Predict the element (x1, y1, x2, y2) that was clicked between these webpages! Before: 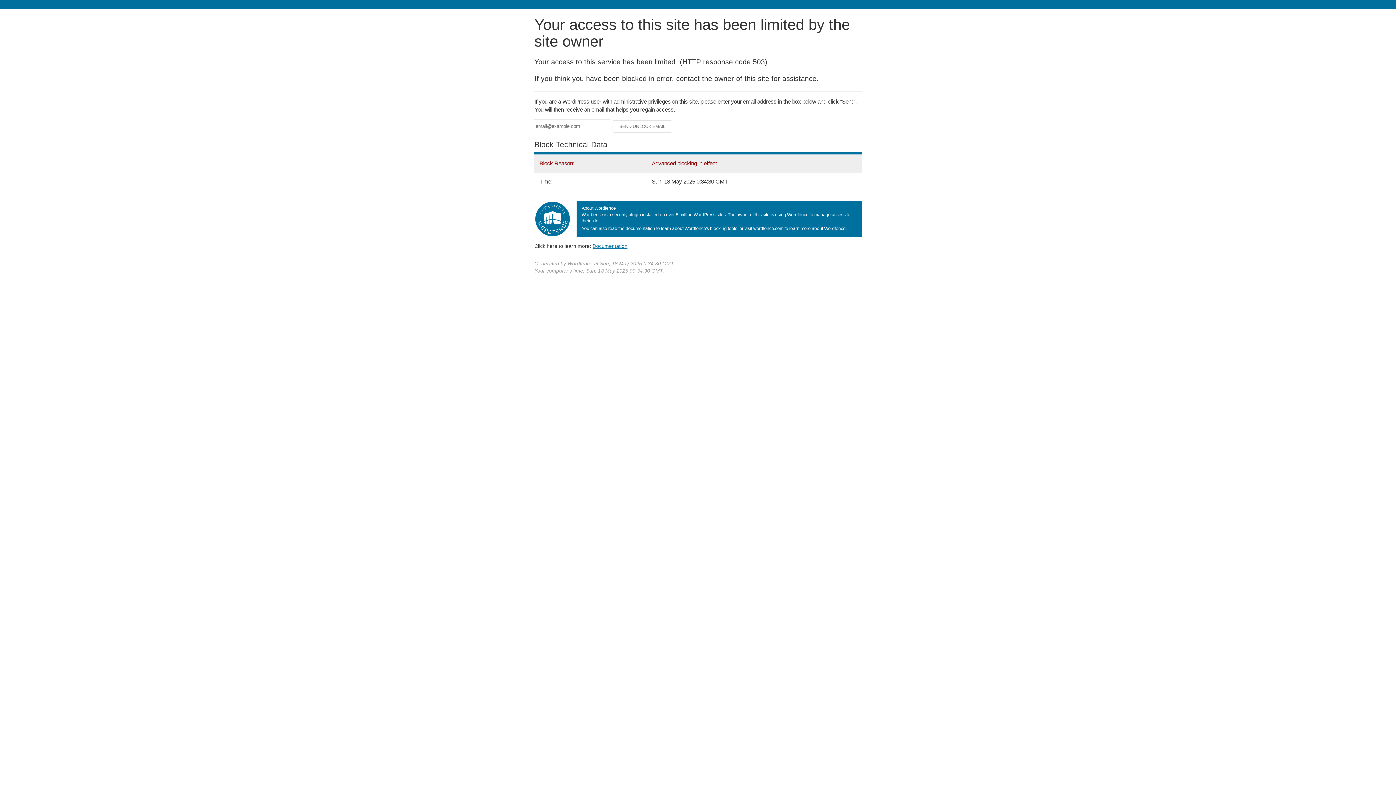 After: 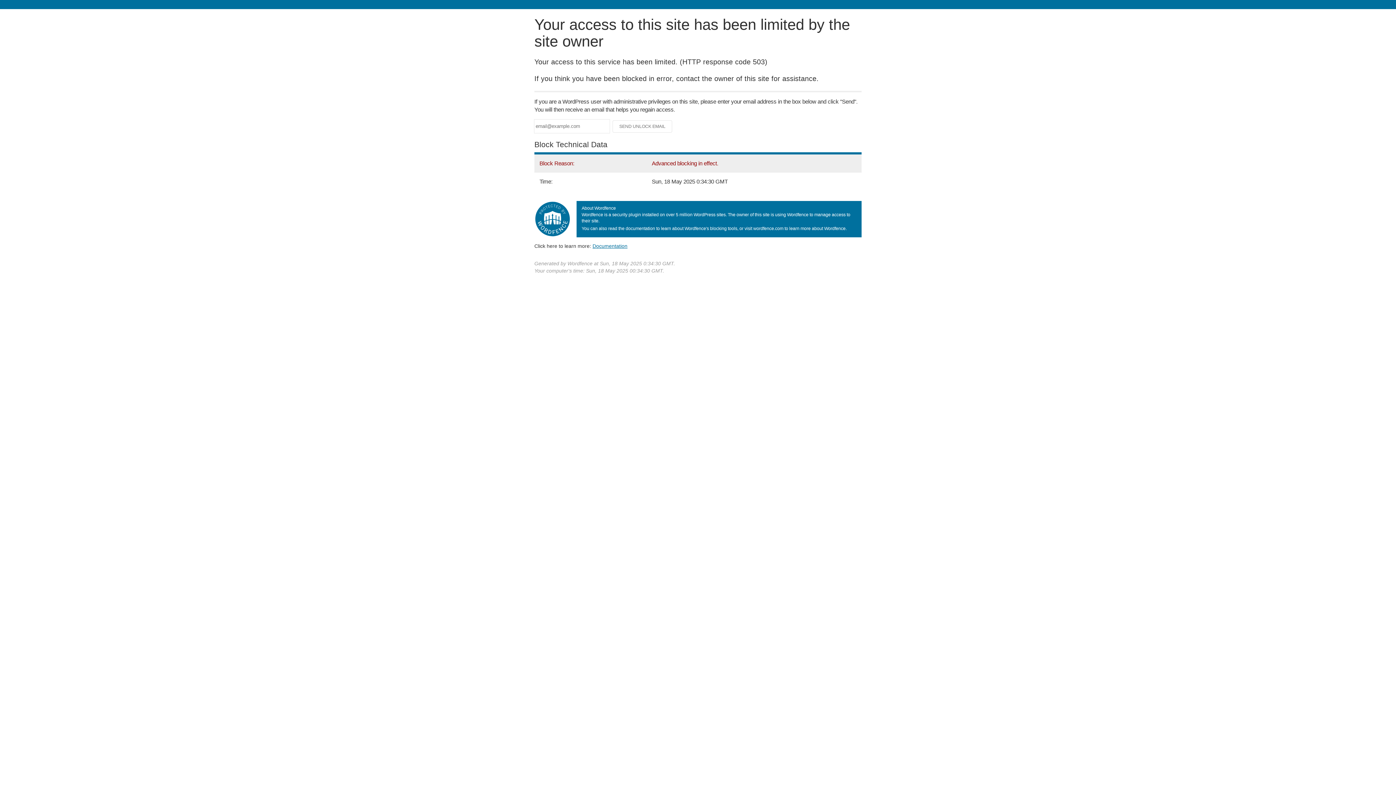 Action: label: Documentation bbox: (592, 243, 627, 248)